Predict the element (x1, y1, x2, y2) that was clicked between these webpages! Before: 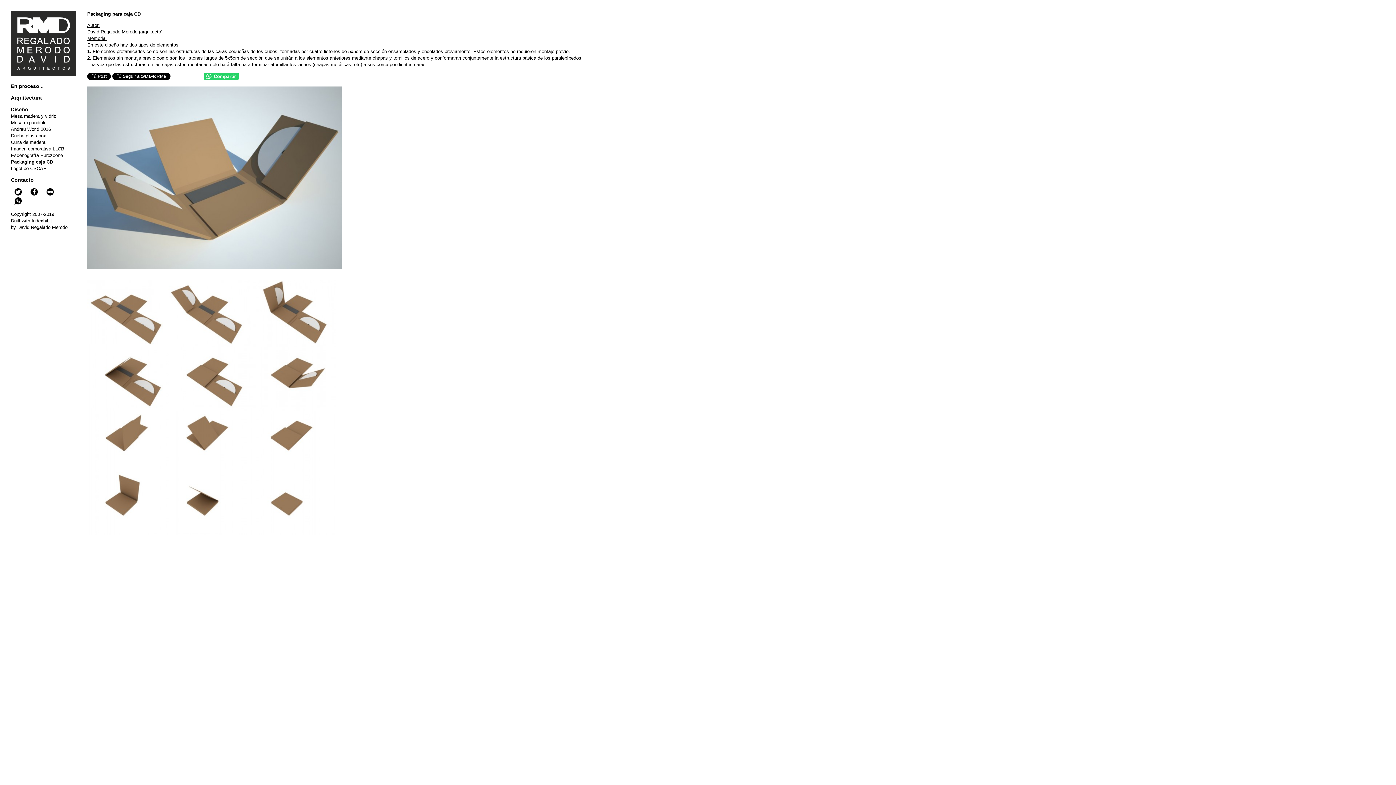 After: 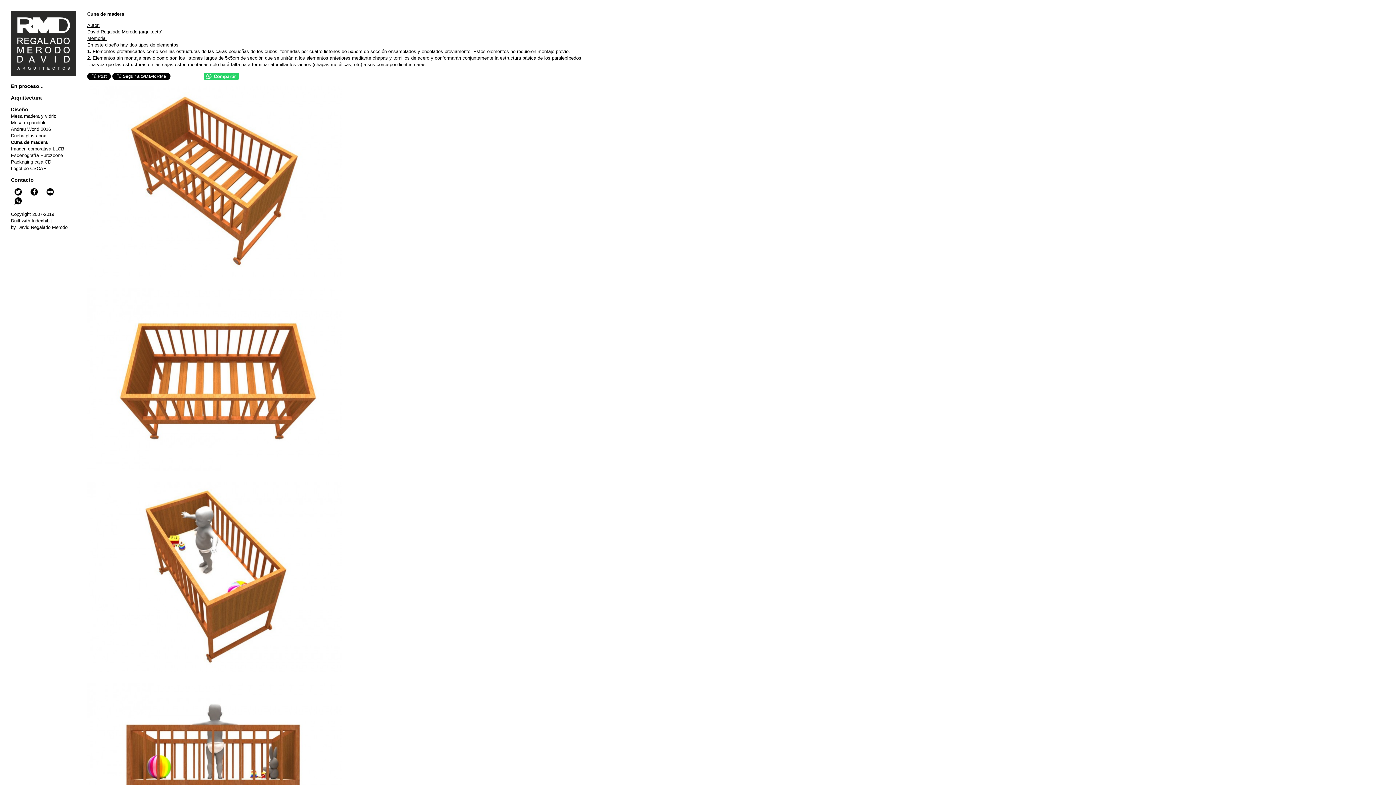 Action: bbox: (10, 139, 45, 145) label: Cuna de madera